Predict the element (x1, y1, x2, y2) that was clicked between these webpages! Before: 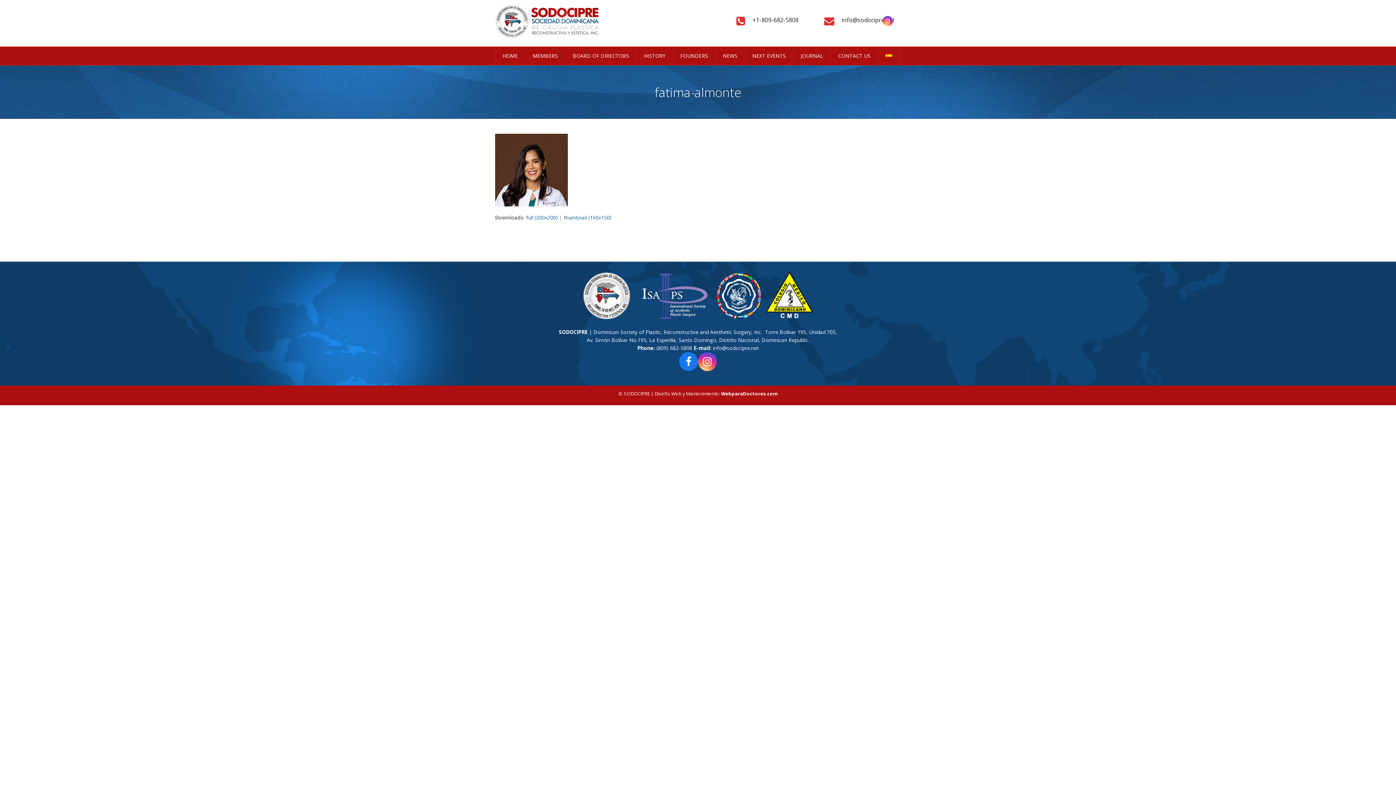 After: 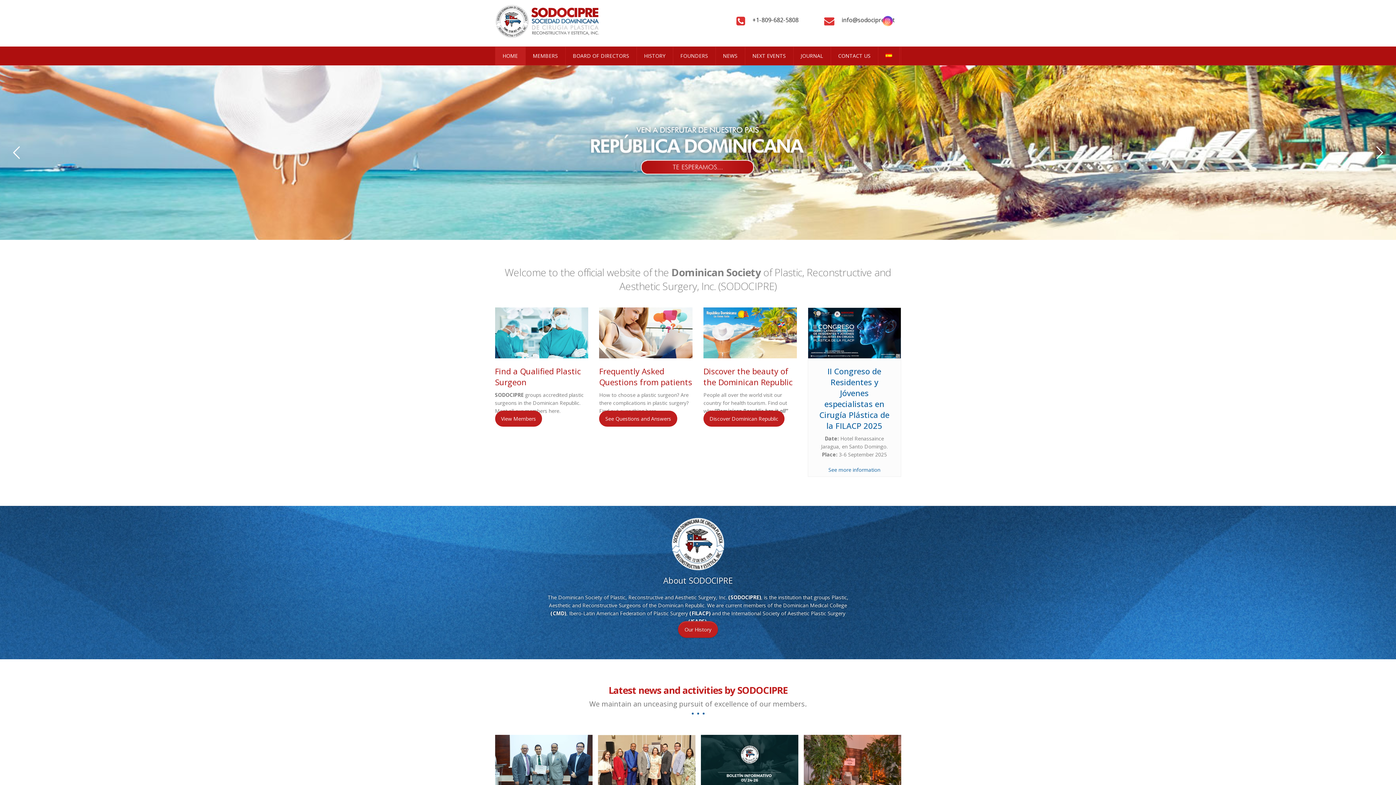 Action: bbox: (495, 17, 599, 24)